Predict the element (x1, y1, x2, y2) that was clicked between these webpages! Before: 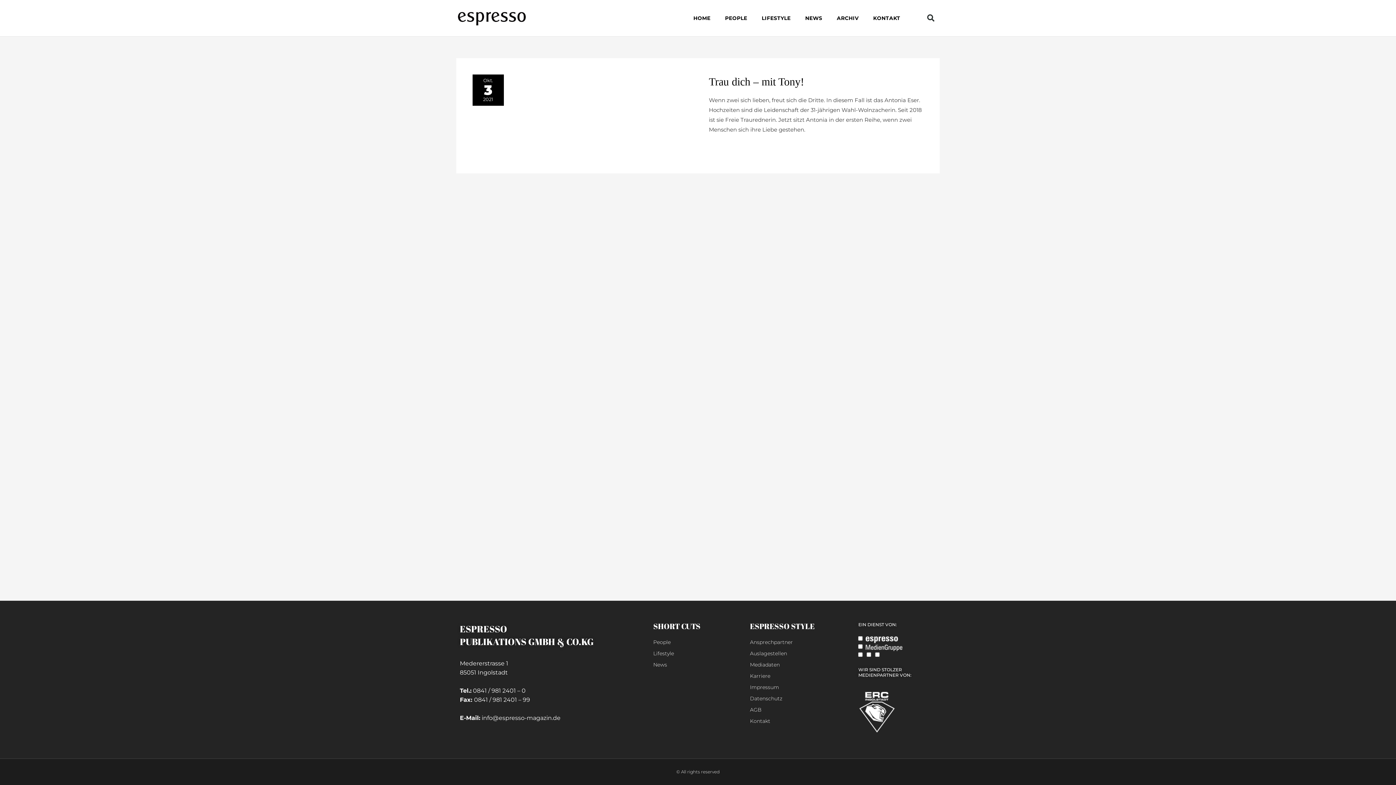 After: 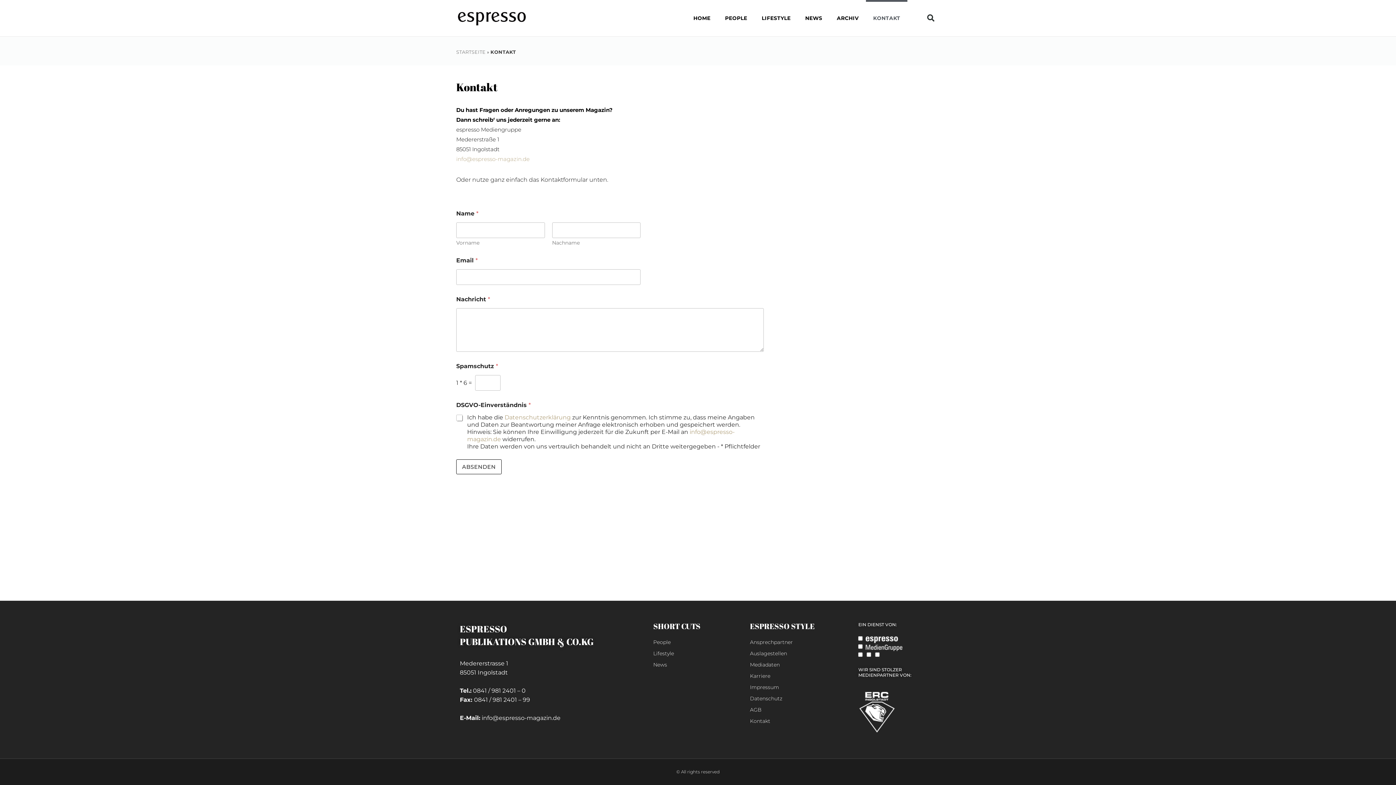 Action: bbox: (750, 716, 851, 726) label: Kontakt